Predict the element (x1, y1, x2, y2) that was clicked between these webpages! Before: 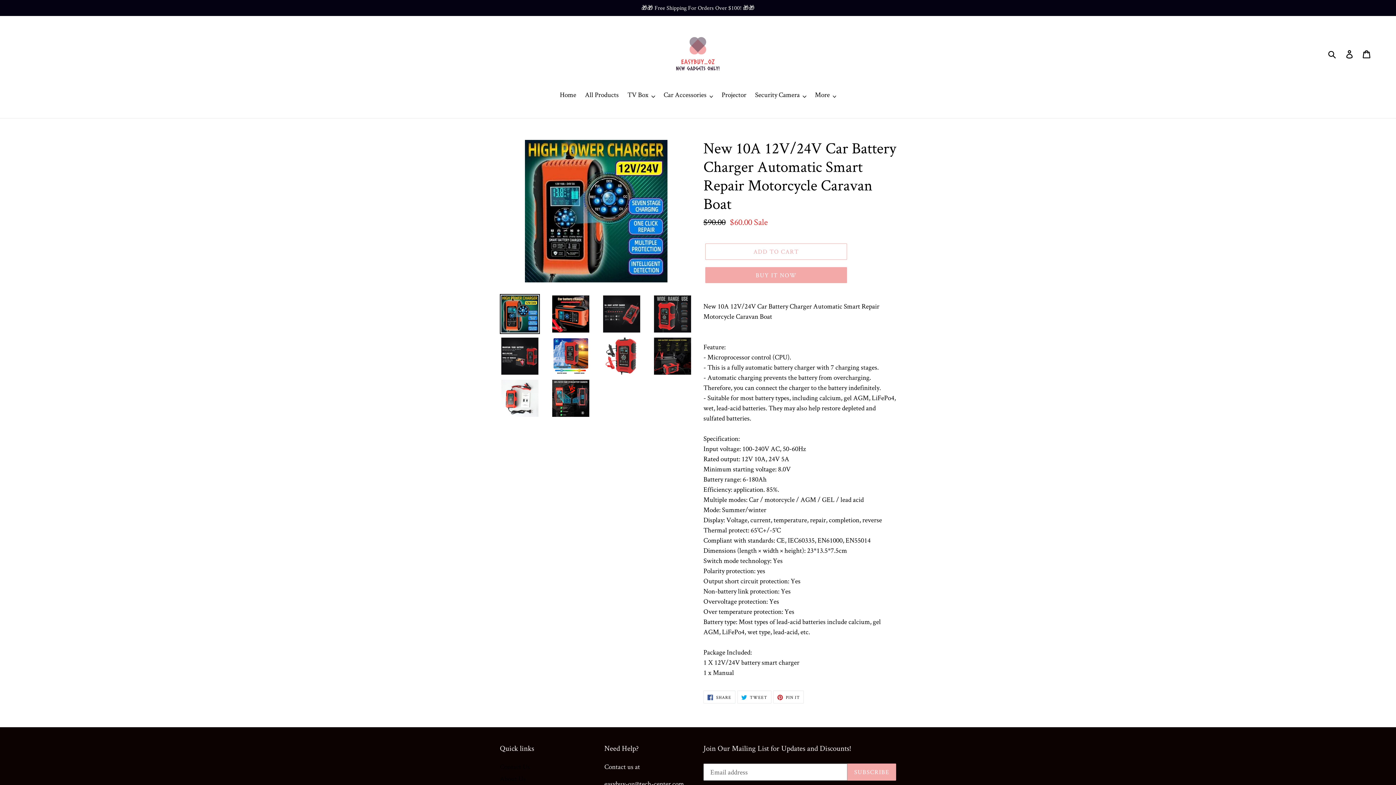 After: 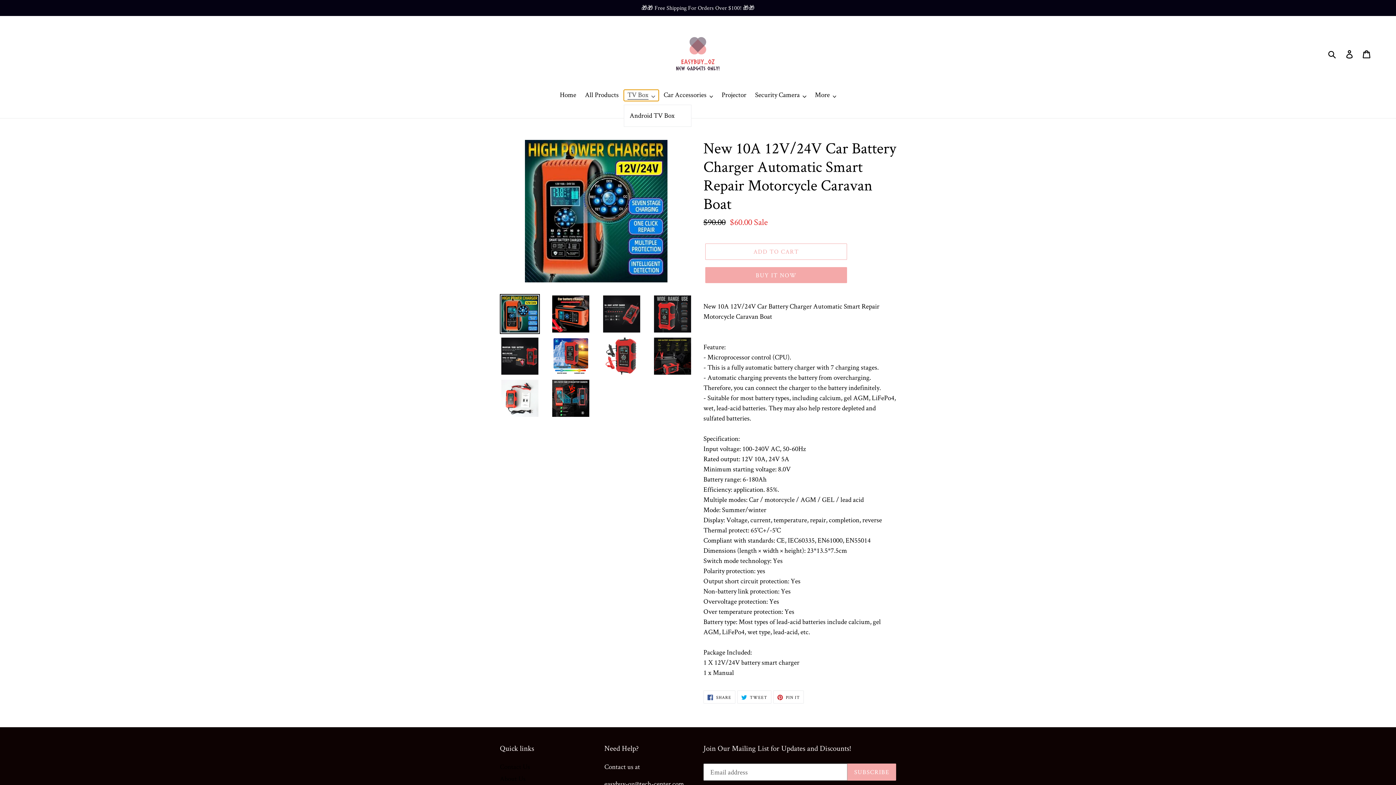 Action: bbox: (624, 89, 658, 101) label: TV Box